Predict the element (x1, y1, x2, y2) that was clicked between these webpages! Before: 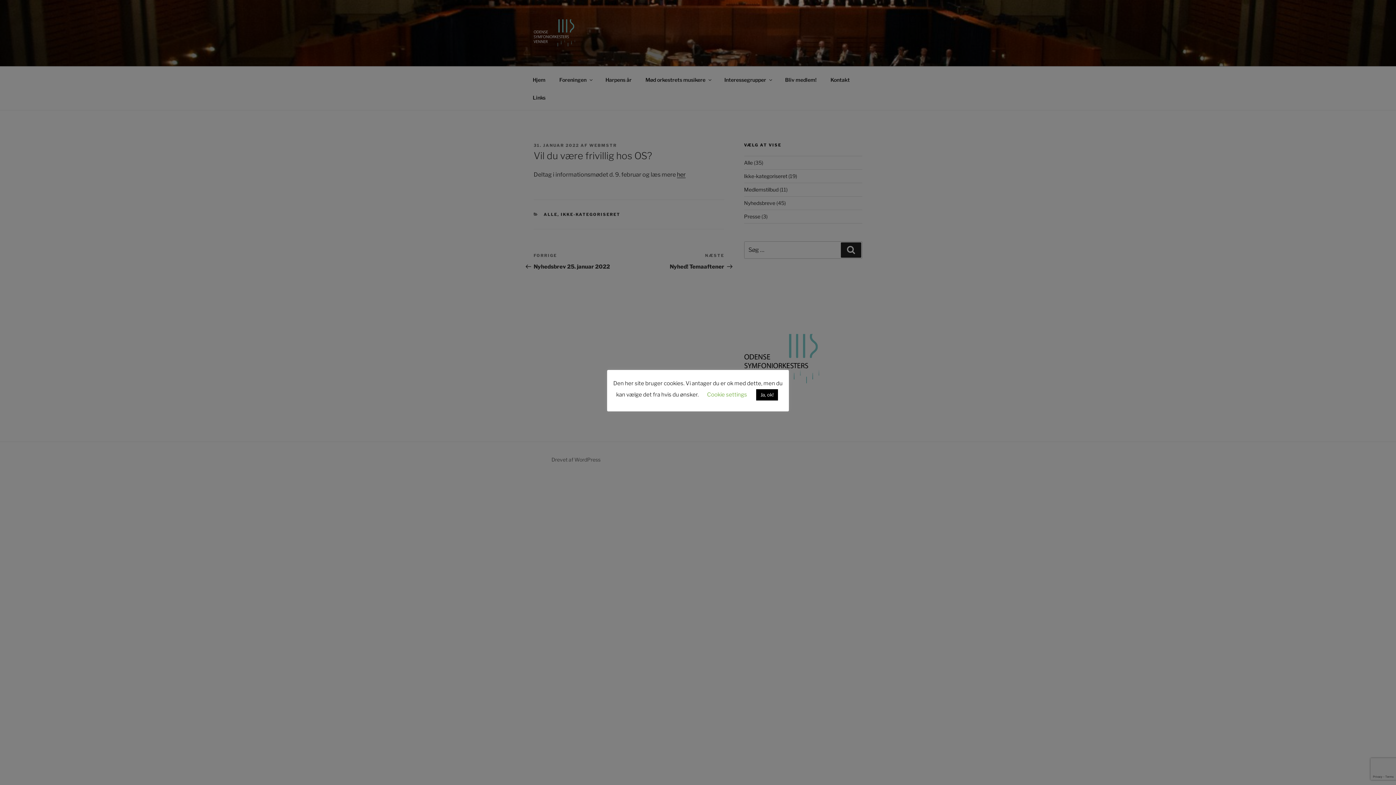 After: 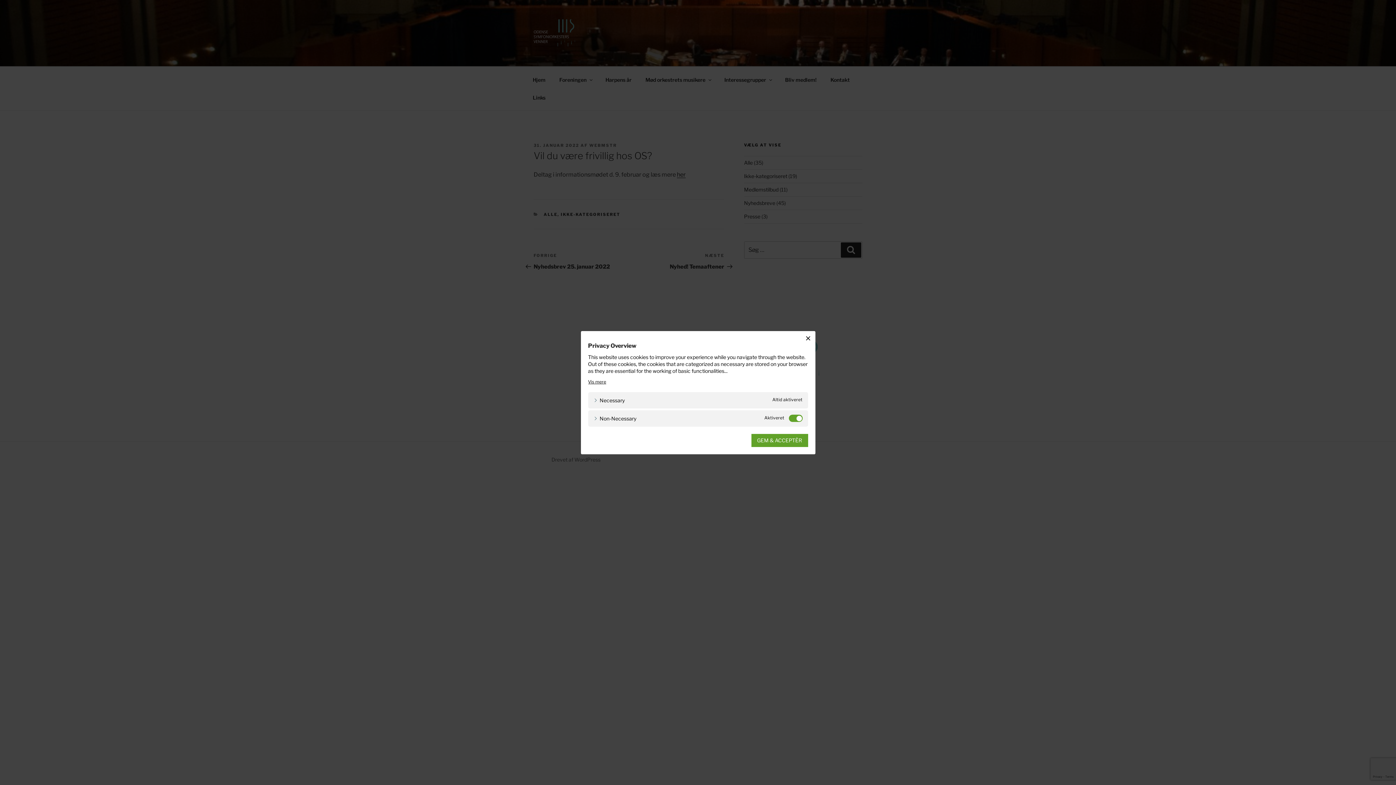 Action: label: Cookie settings bbox: (707, 391, 747, 398)